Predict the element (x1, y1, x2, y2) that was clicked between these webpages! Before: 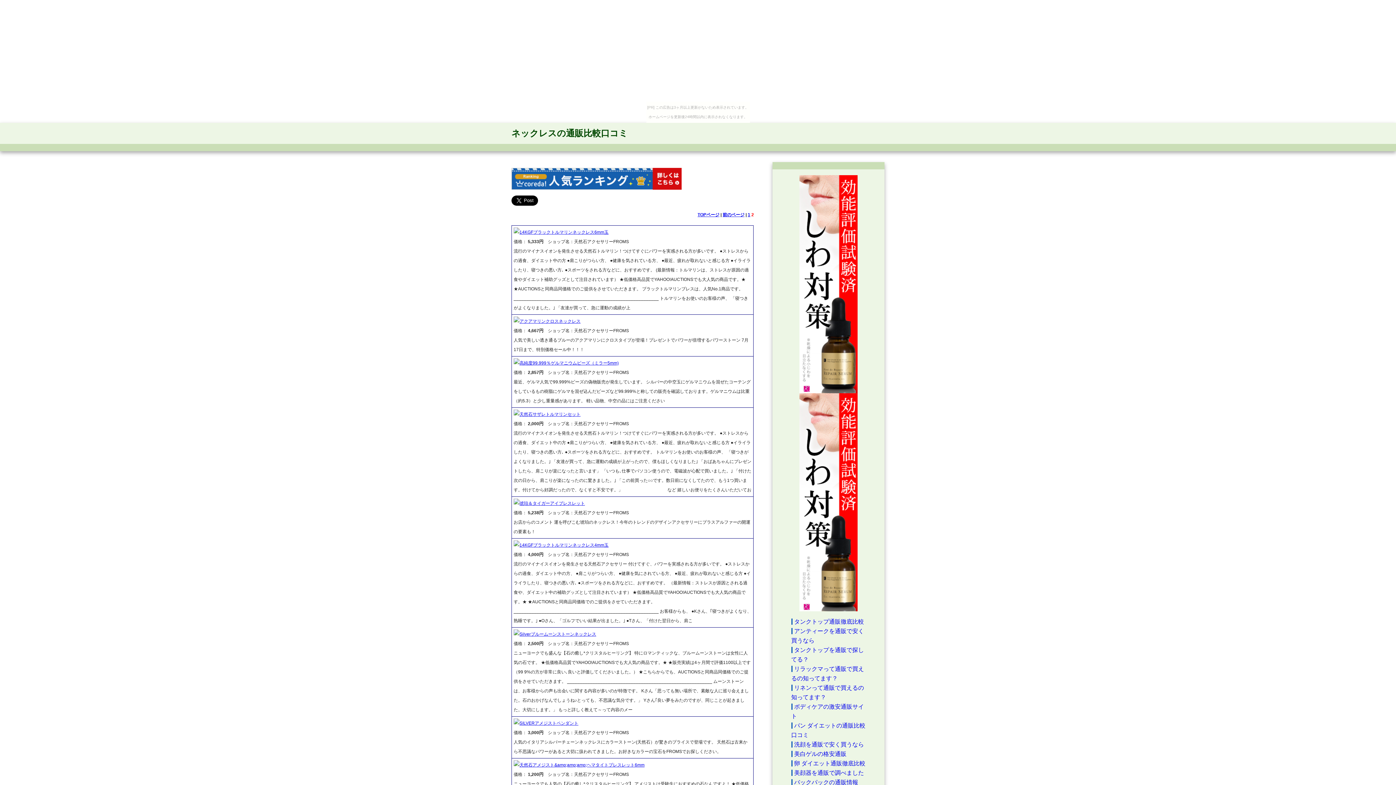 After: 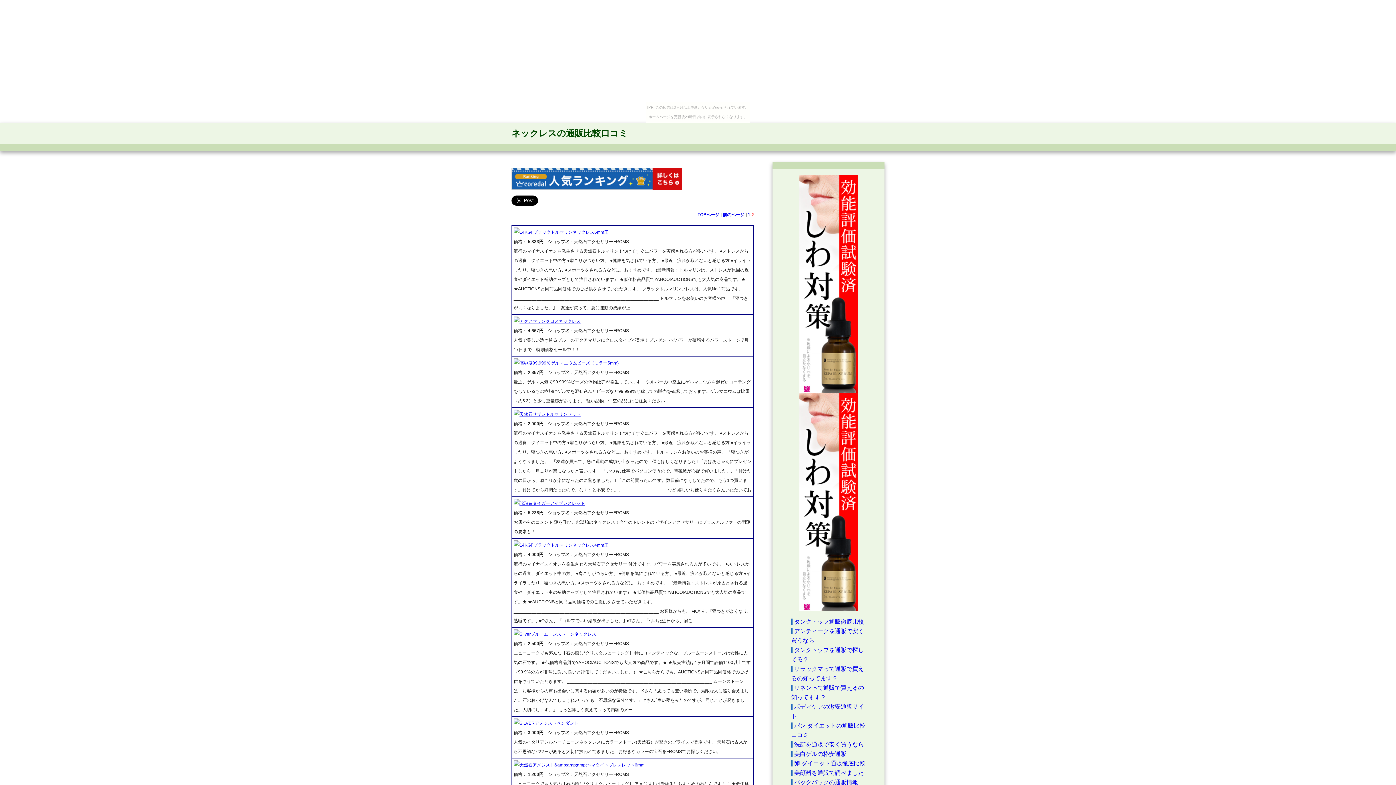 Action: bbox: (519, 762, 644, 768) label: 天然石アメジスト&amp;amp;amp;ヘマタイトブレスレット6mm